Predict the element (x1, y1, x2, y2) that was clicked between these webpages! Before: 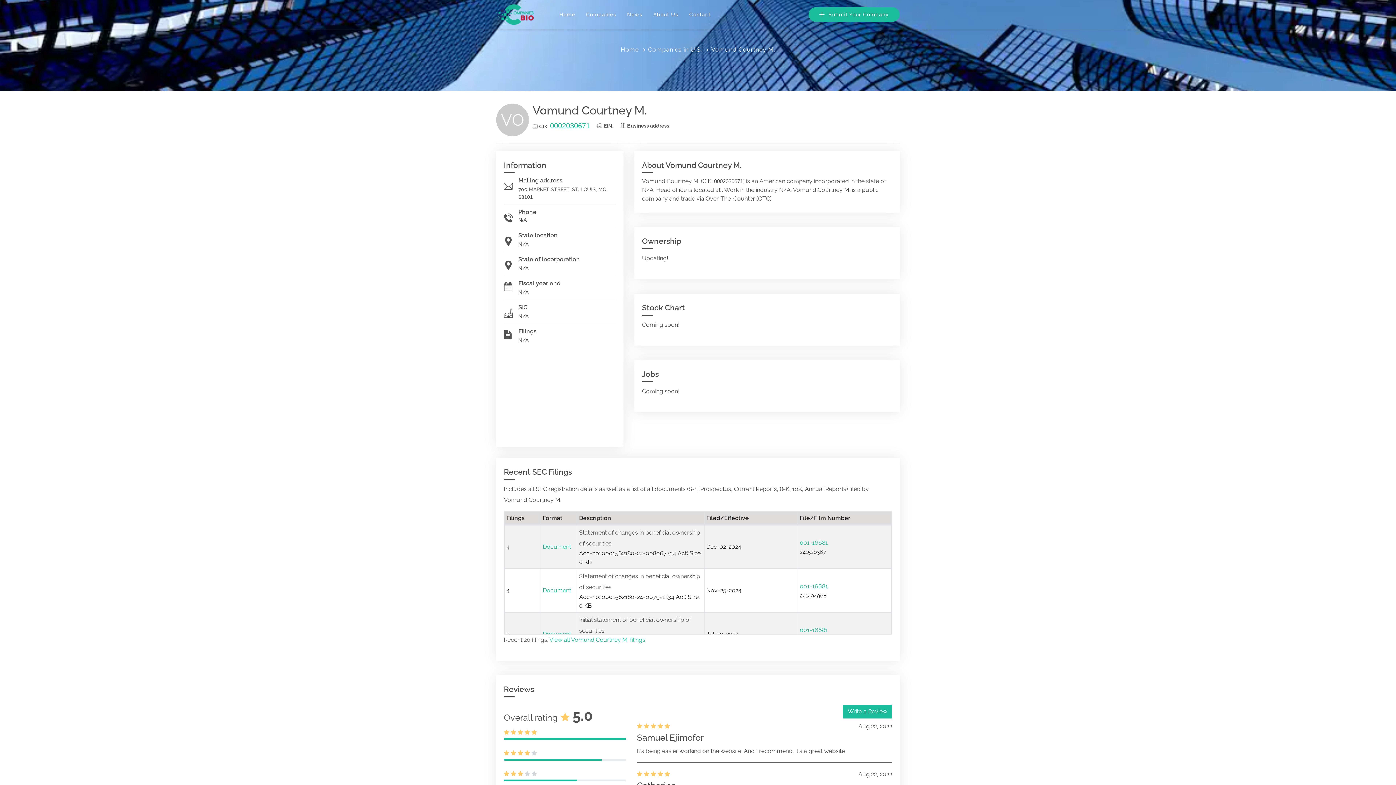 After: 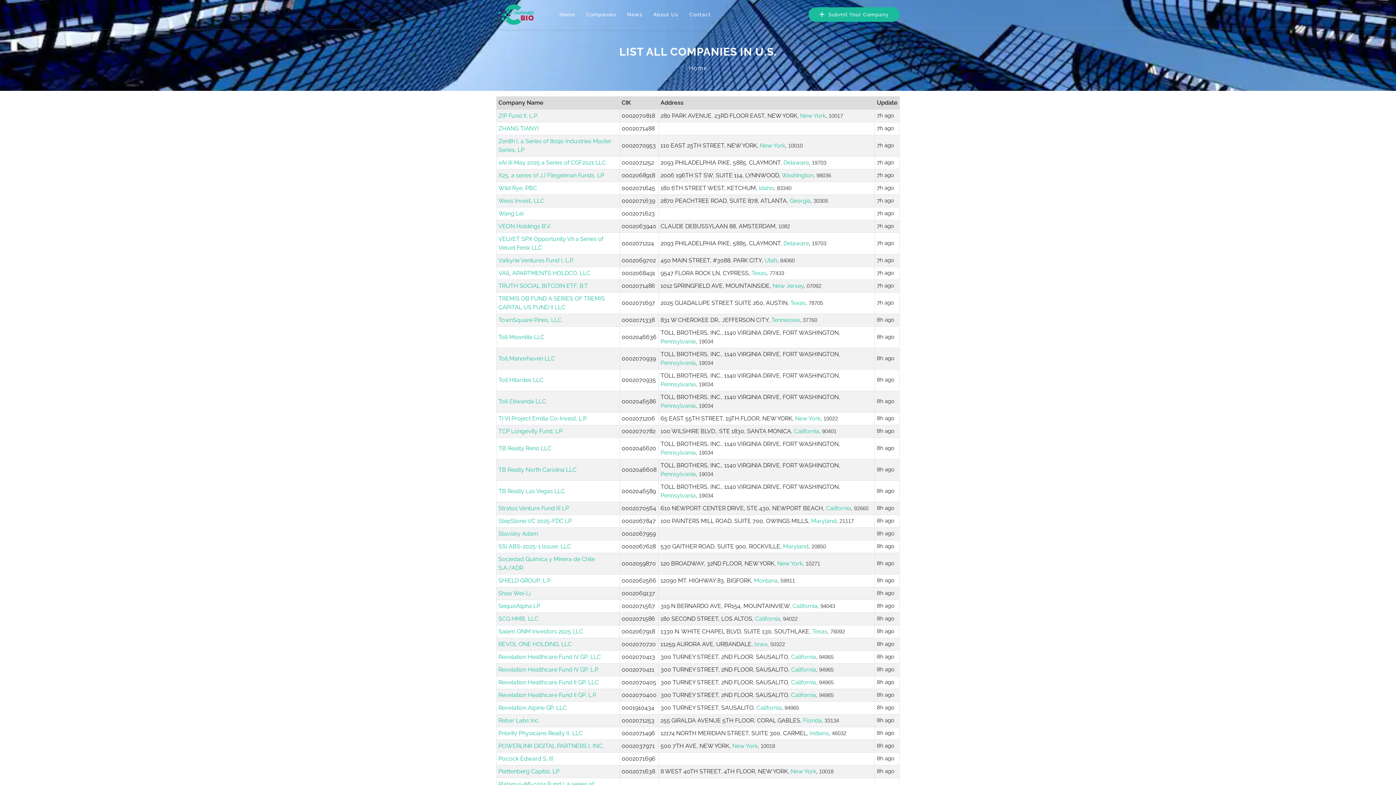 Action: bbox: (580, 0, 621, 29) label: Companies